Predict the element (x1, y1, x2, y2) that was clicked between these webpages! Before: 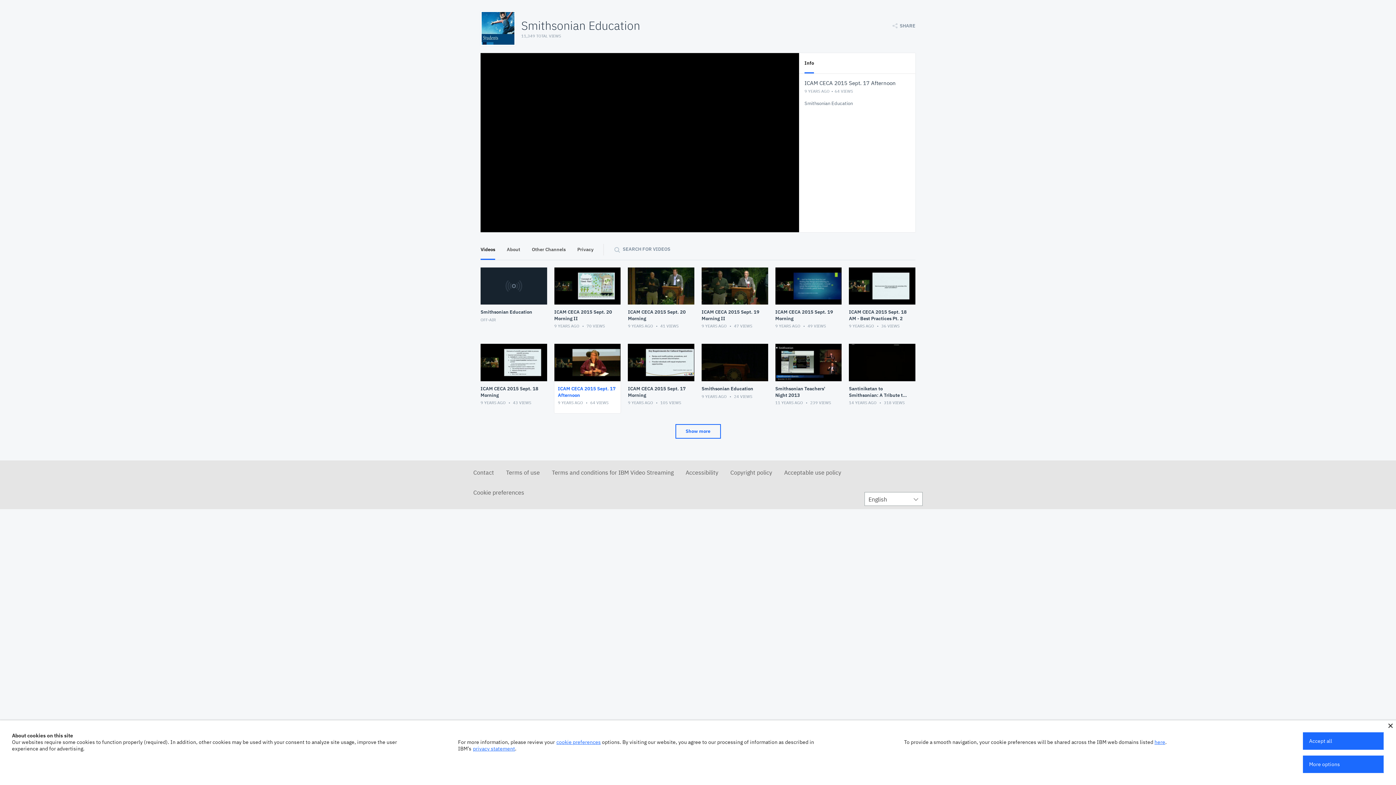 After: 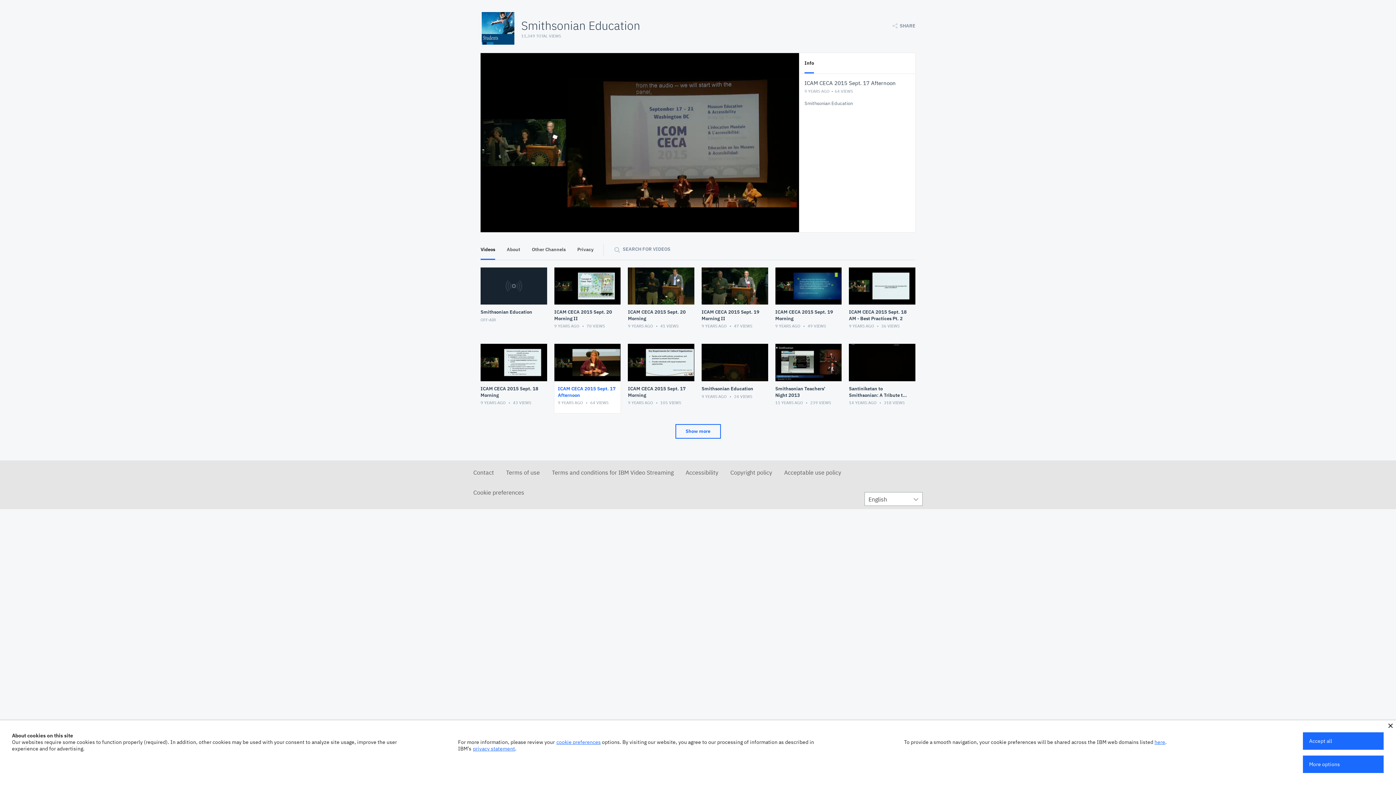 Action: label: Info bbox: (804, 53, 817, 73)